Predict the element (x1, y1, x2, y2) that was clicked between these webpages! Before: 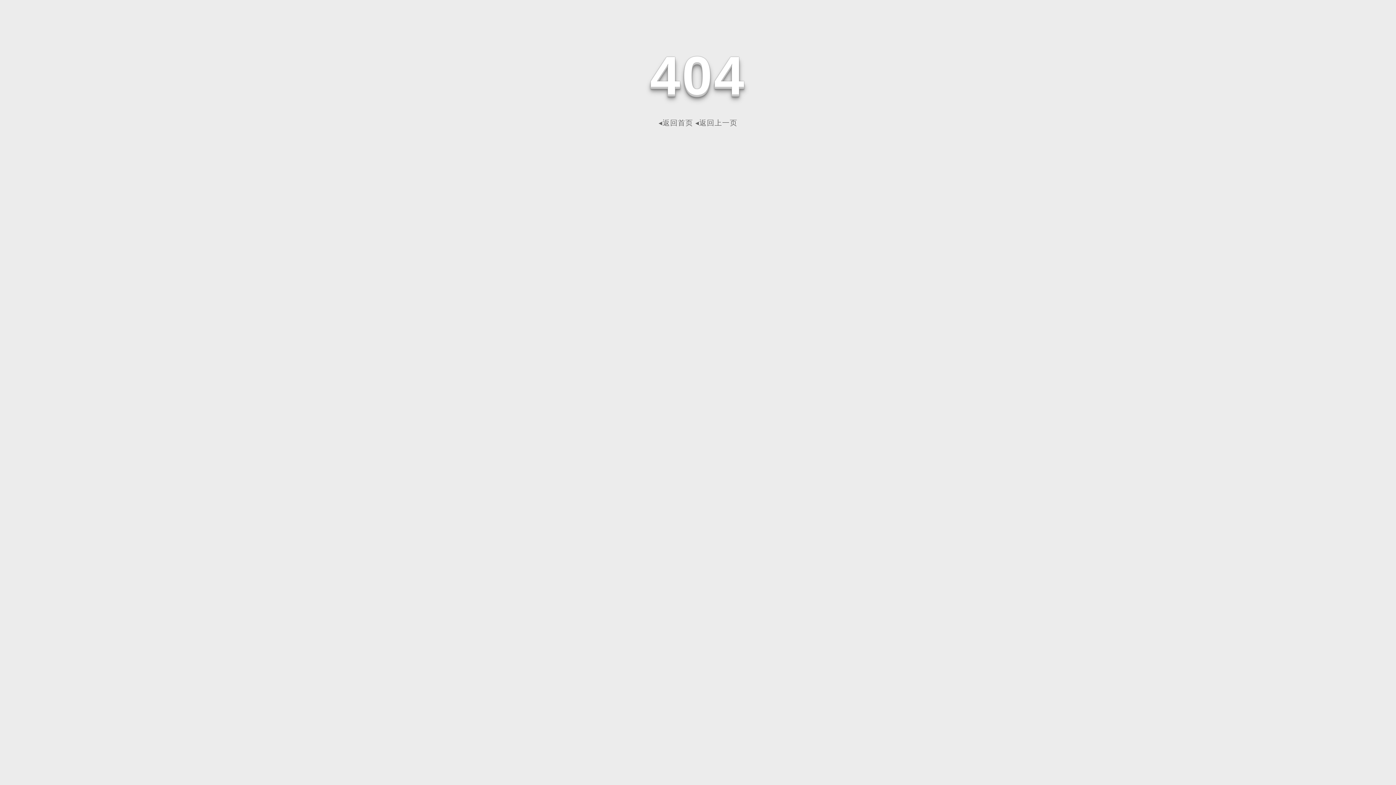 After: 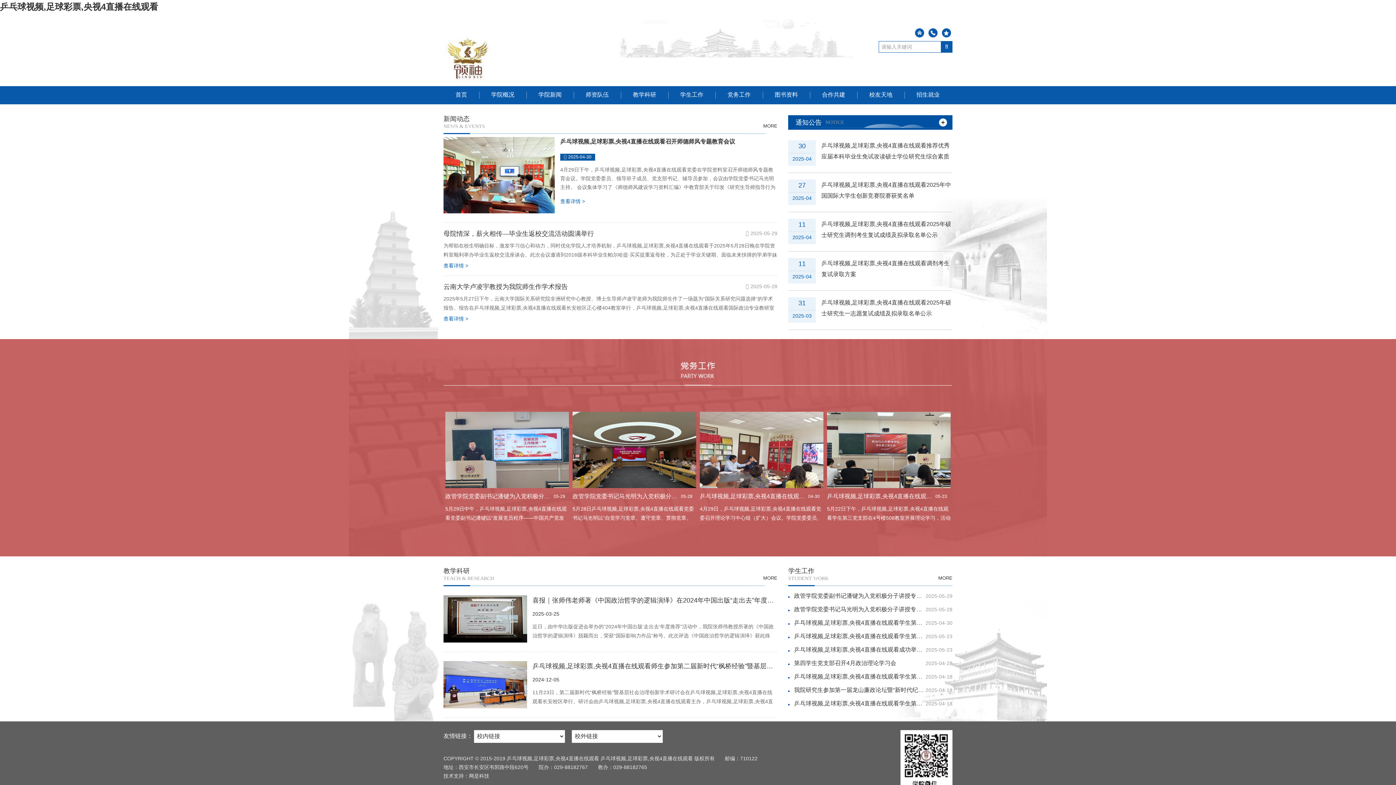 Action: label: ◂返回首页 bbox: (658, 118, 693, 126)